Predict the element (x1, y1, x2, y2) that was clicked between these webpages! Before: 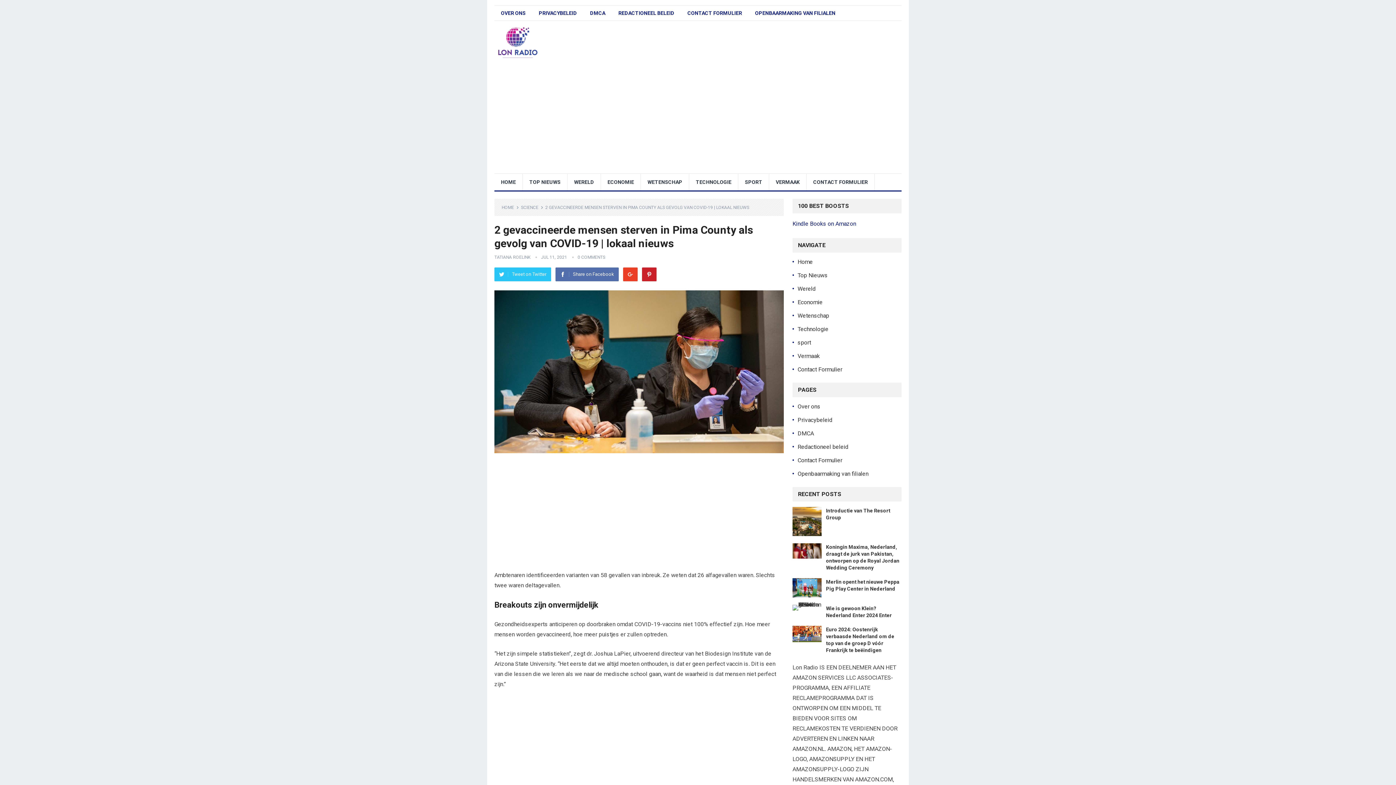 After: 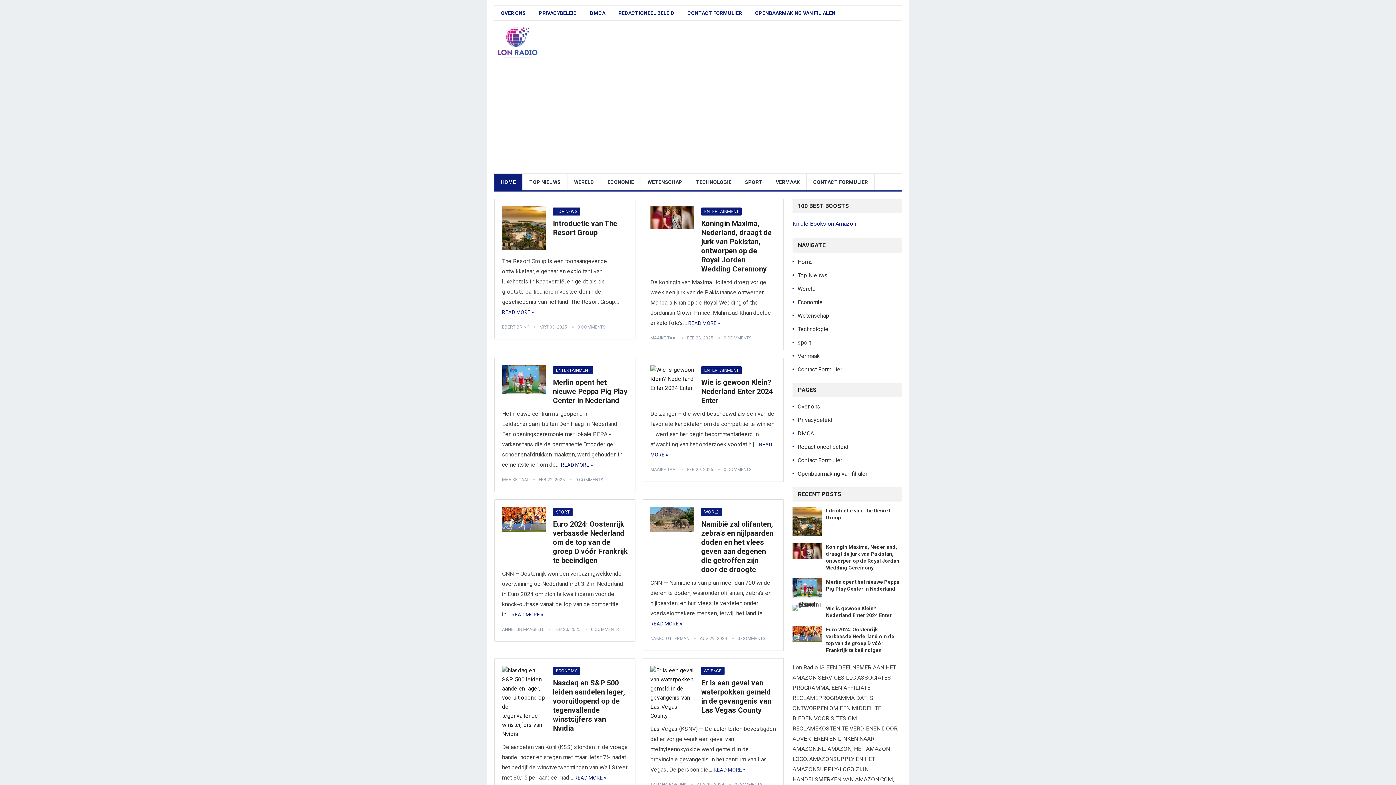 Action: bbox: (494, 173, 522, 190) label: HOME